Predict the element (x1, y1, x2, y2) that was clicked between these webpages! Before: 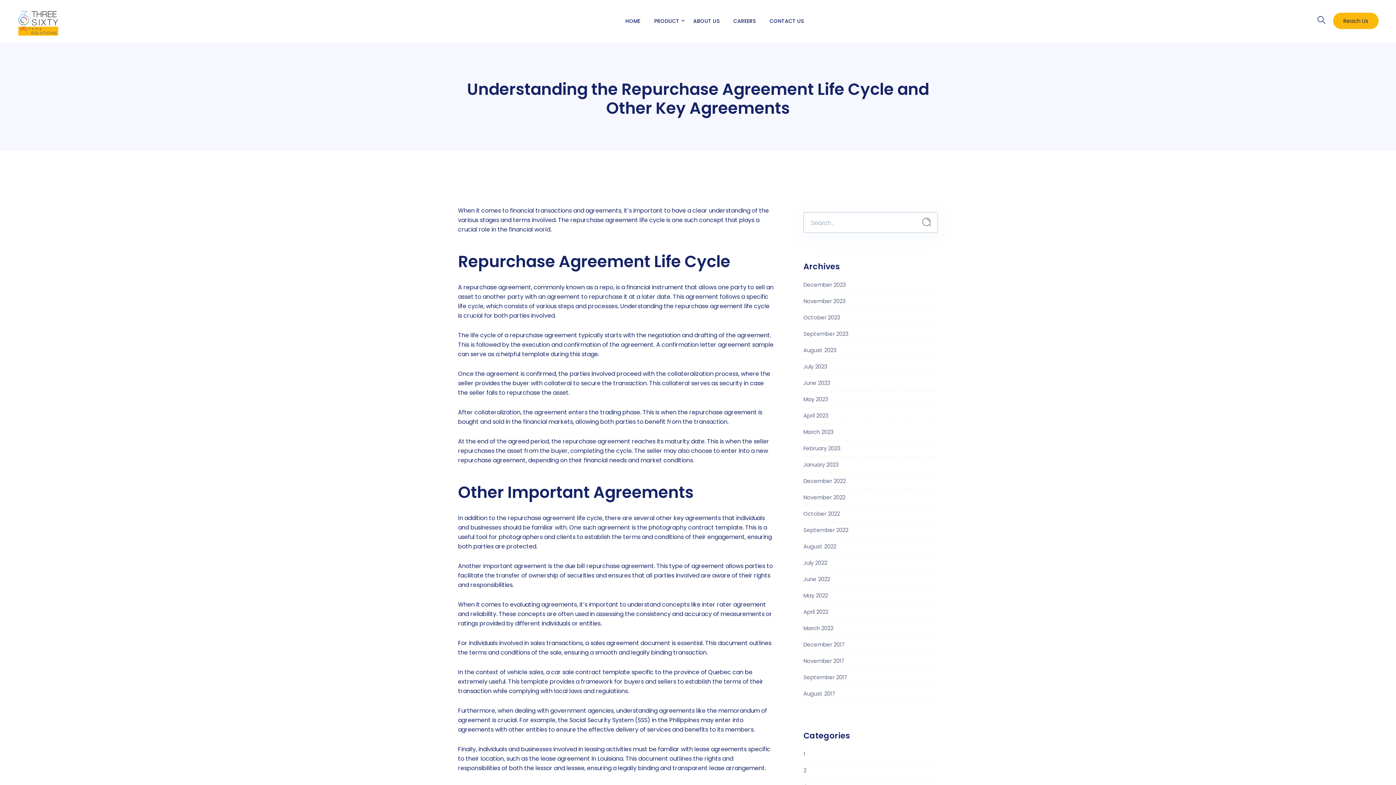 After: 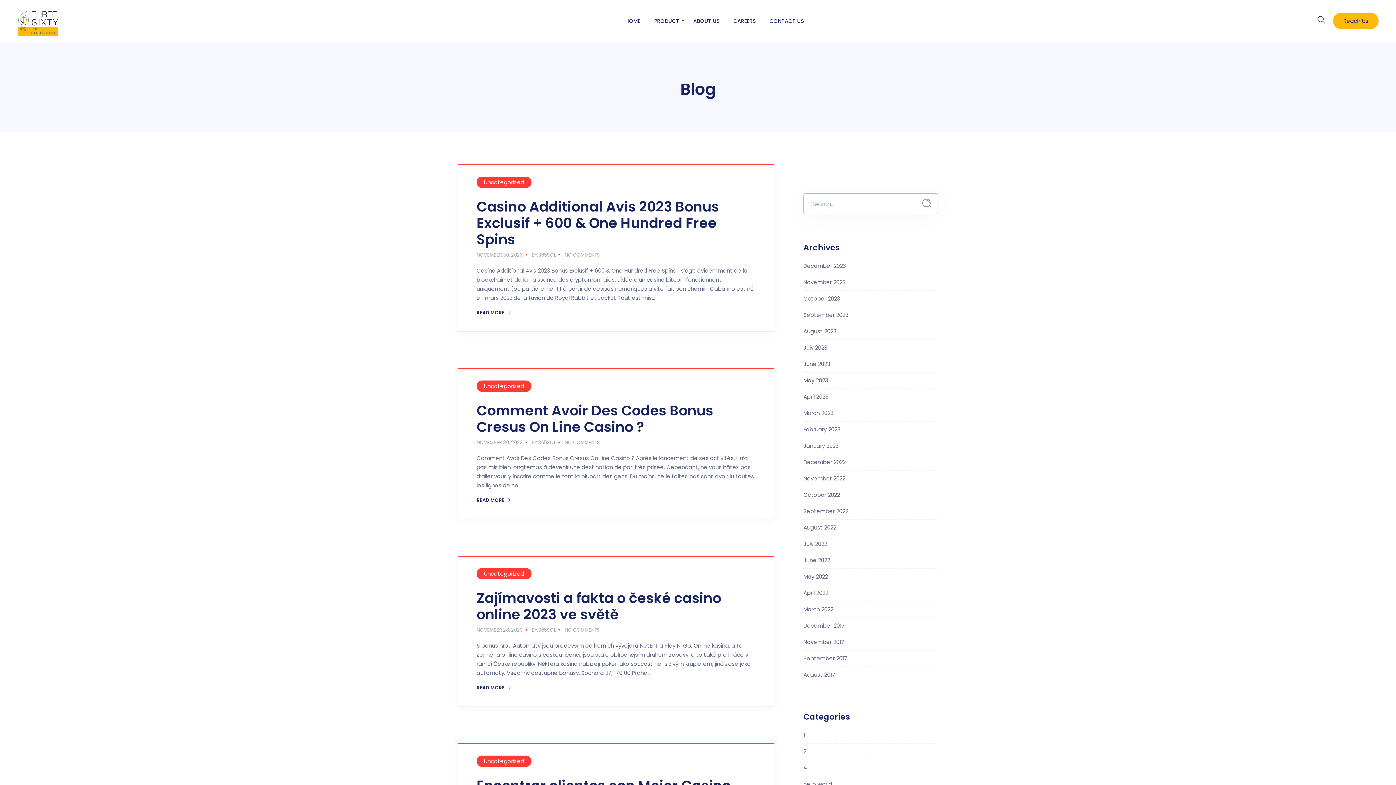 Action: bbox: (803, 297, 845, 305) label: November 2023